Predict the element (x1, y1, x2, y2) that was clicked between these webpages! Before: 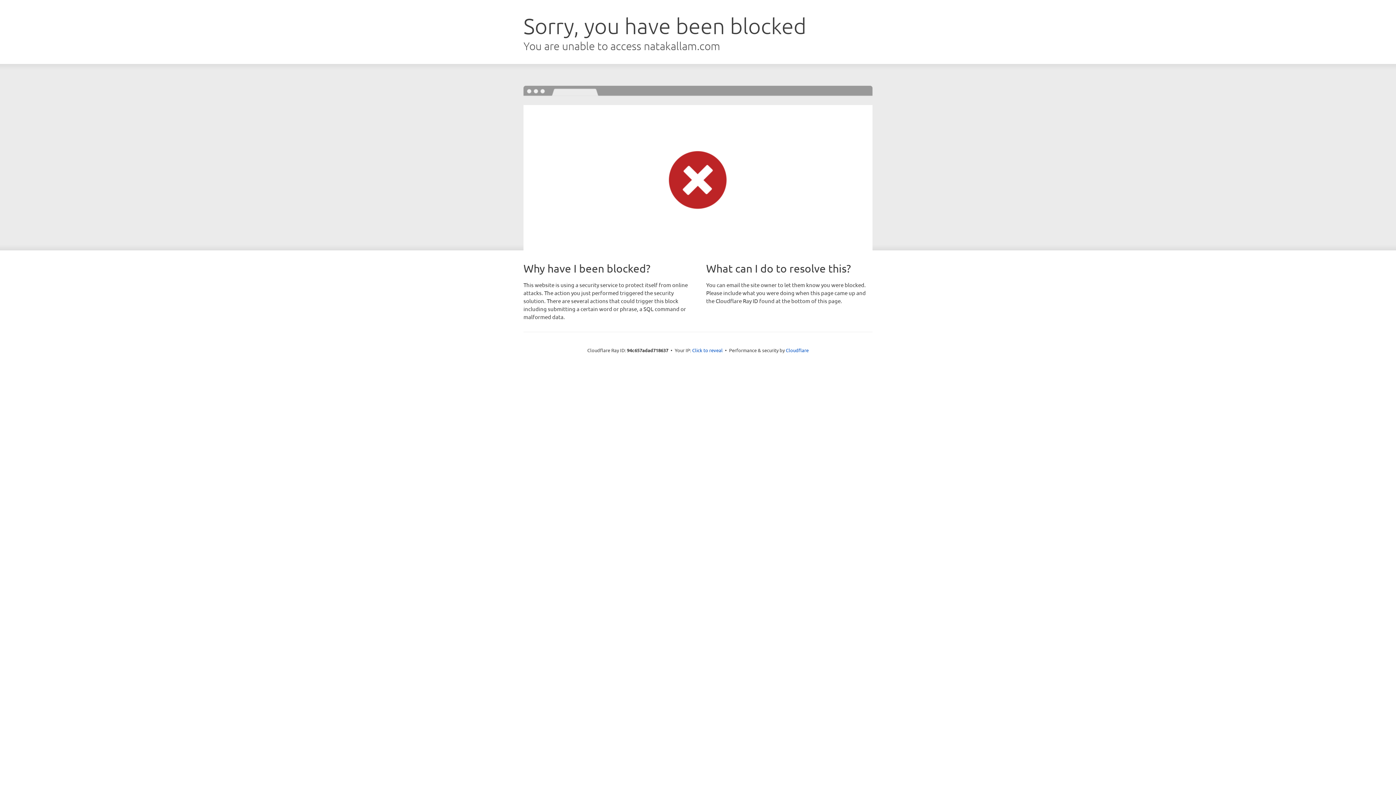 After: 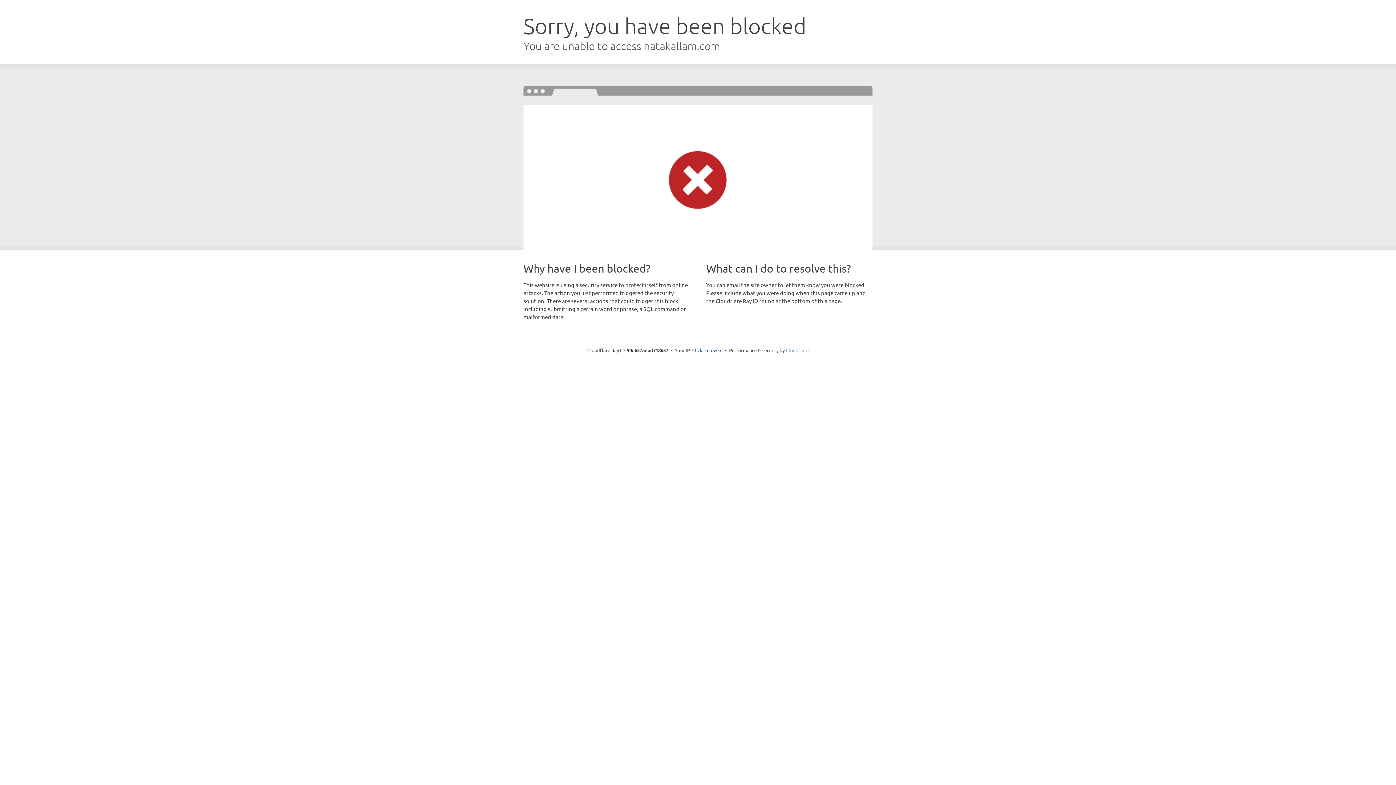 Action: label: Cloudflare bbox: (786, 347, 808, 353)